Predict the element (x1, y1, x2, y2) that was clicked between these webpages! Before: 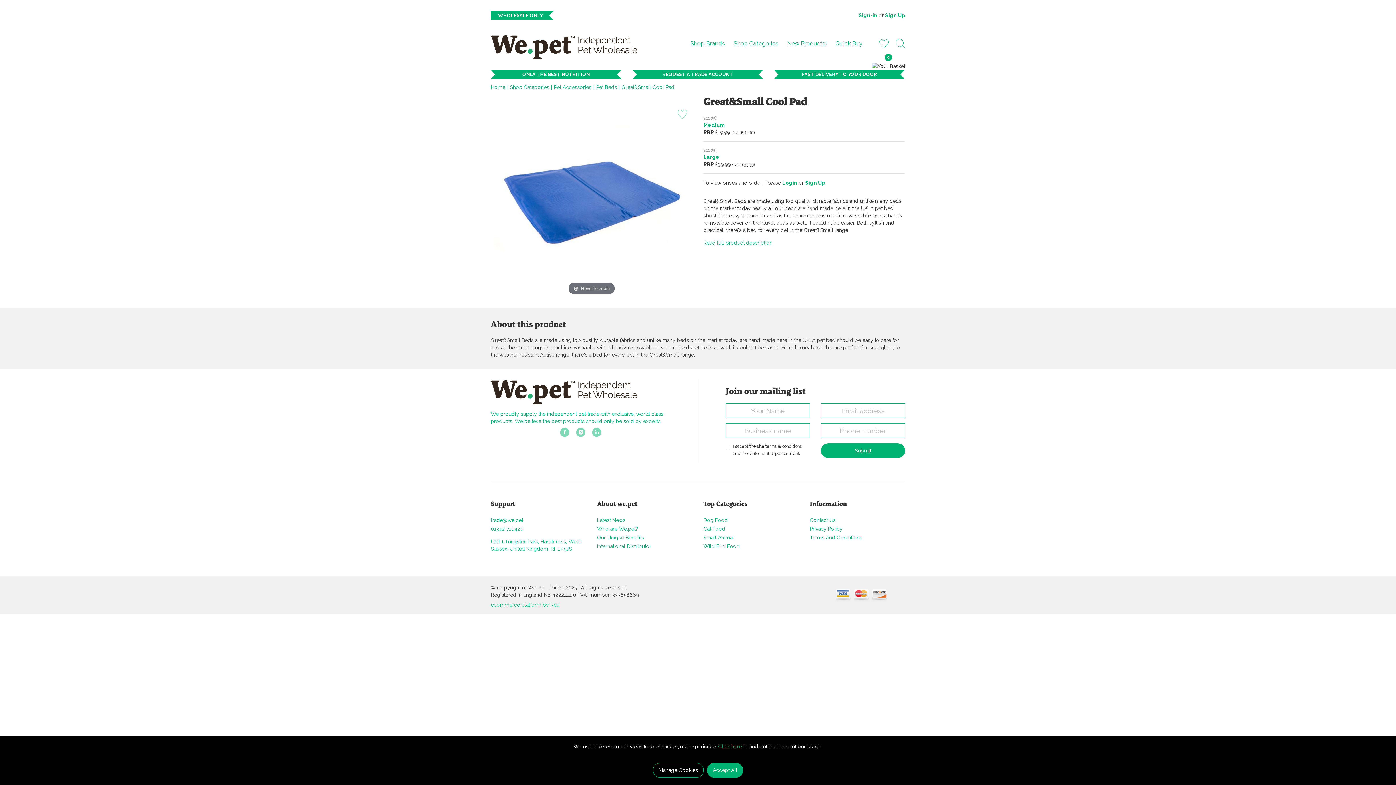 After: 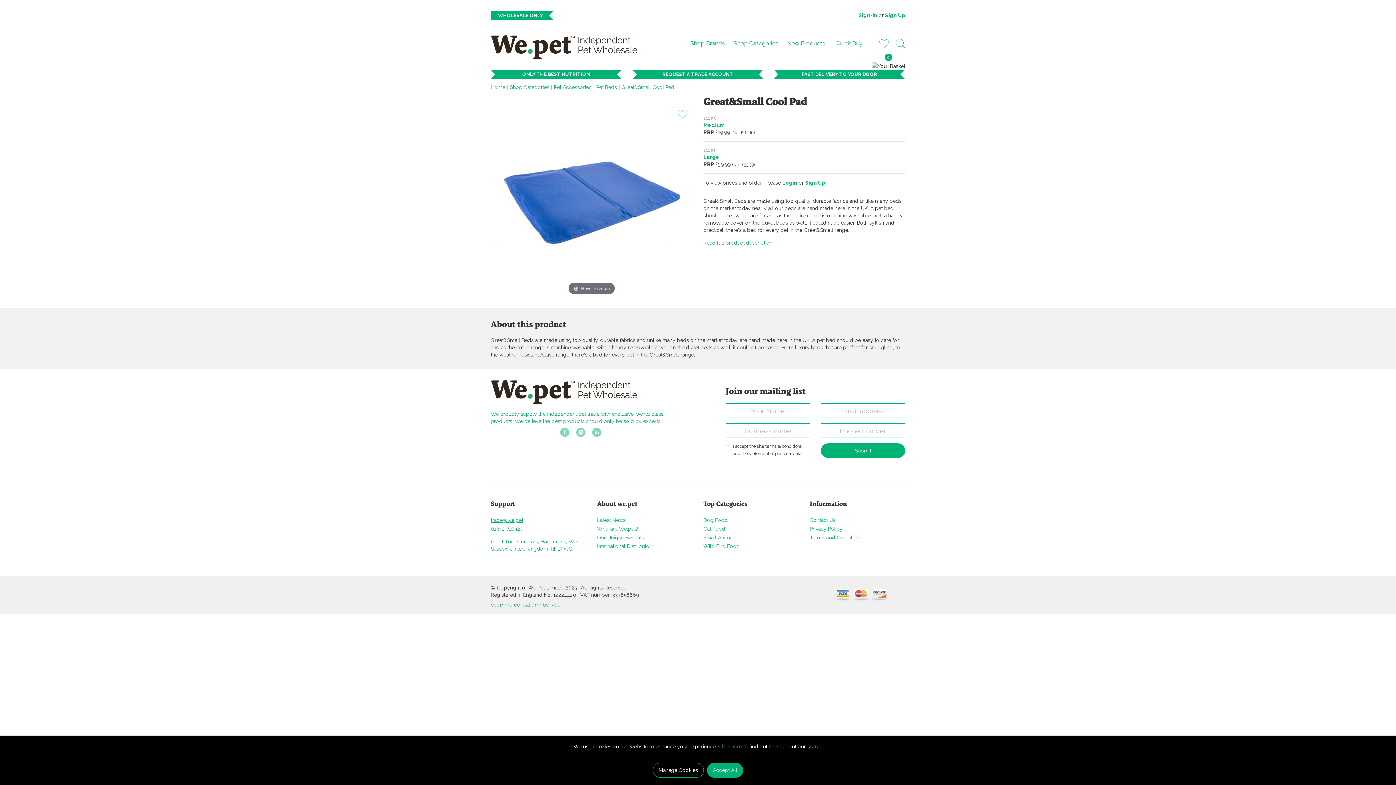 Action: bbox: (490, 517, 523, 523) label: trade@we.pet